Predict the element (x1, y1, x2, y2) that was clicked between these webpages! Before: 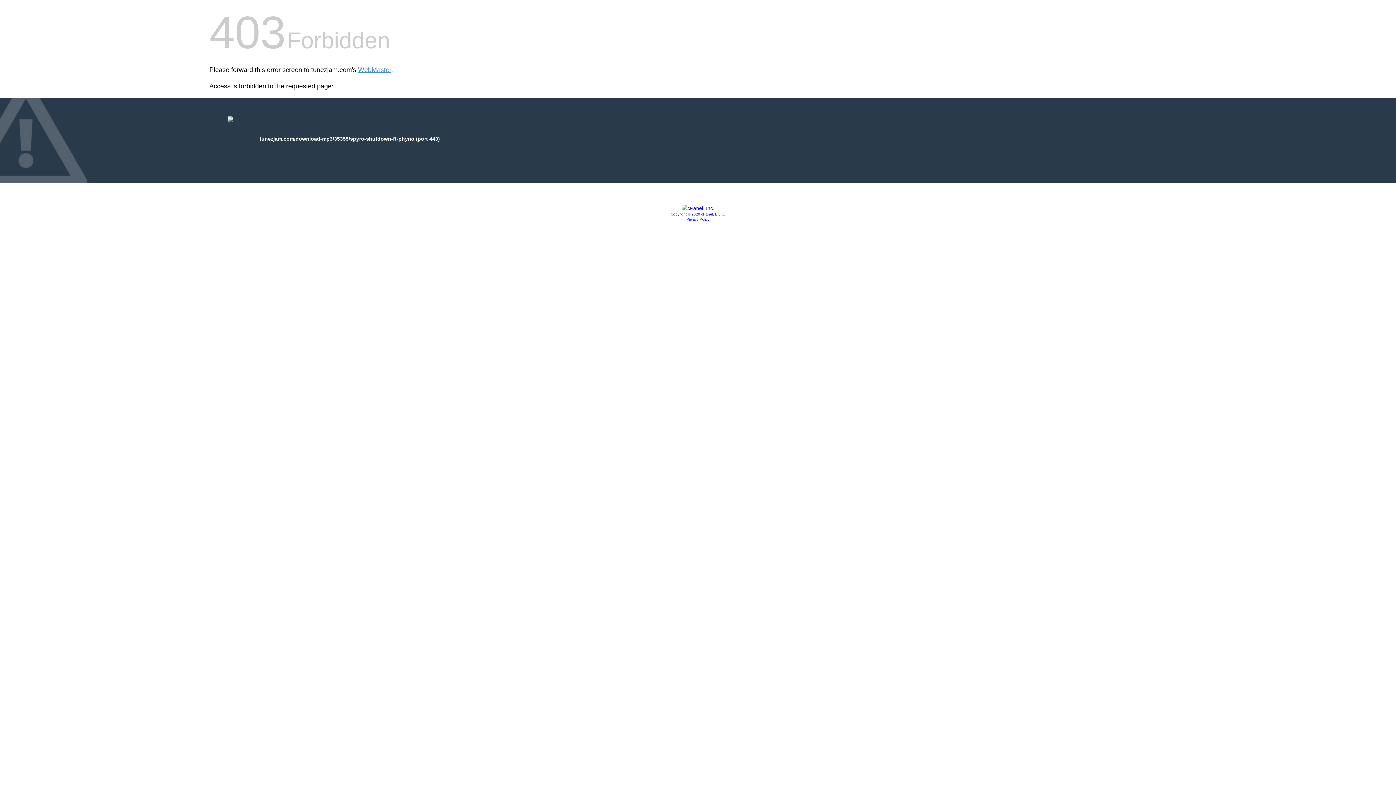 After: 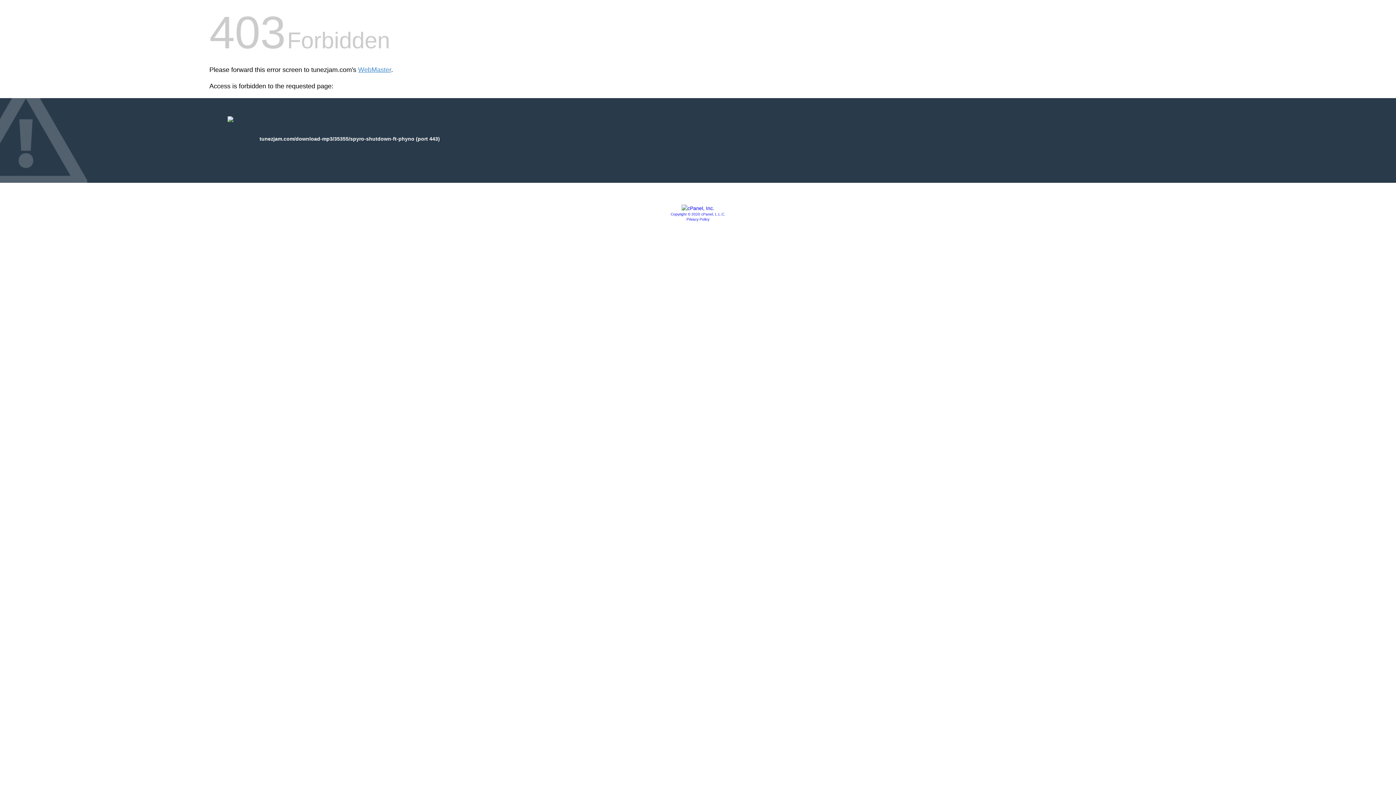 Action: label: Copyright © 2020 cPanel, L.L.C. bbox: (670, 212, 725, 216)